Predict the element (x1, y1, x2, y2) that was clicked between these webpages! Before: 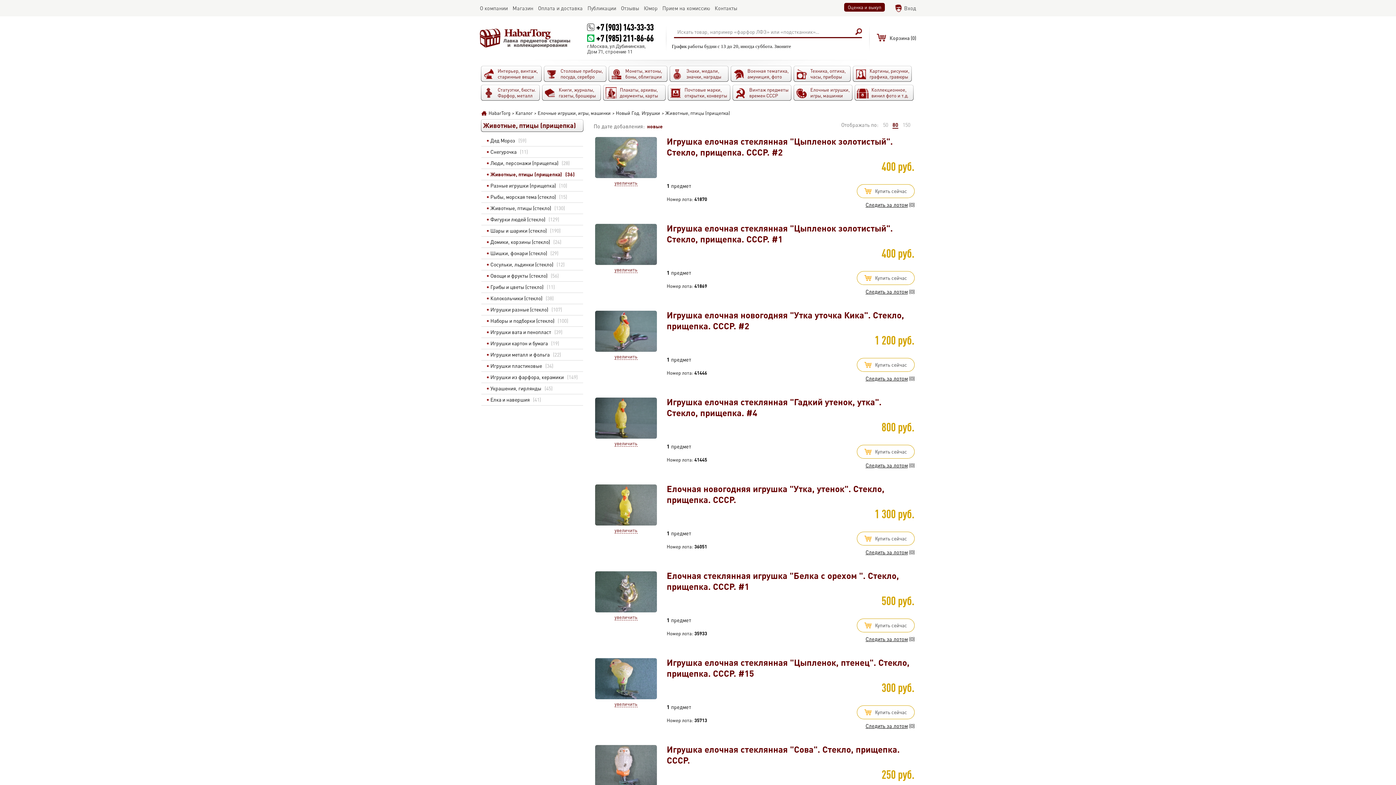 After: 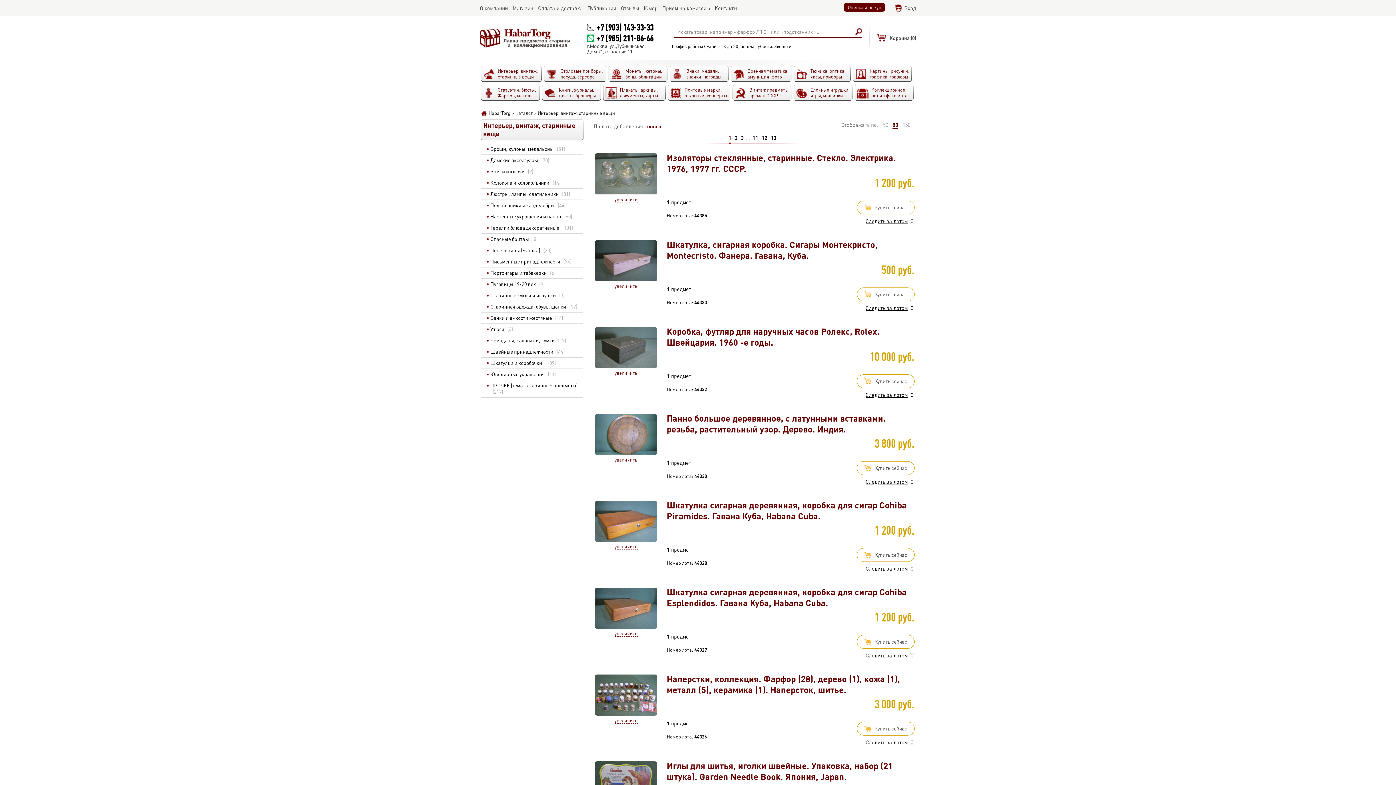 Action: label: Интерьер, винтаж, старинные вещи bbox: (481, 66, 541, 81)